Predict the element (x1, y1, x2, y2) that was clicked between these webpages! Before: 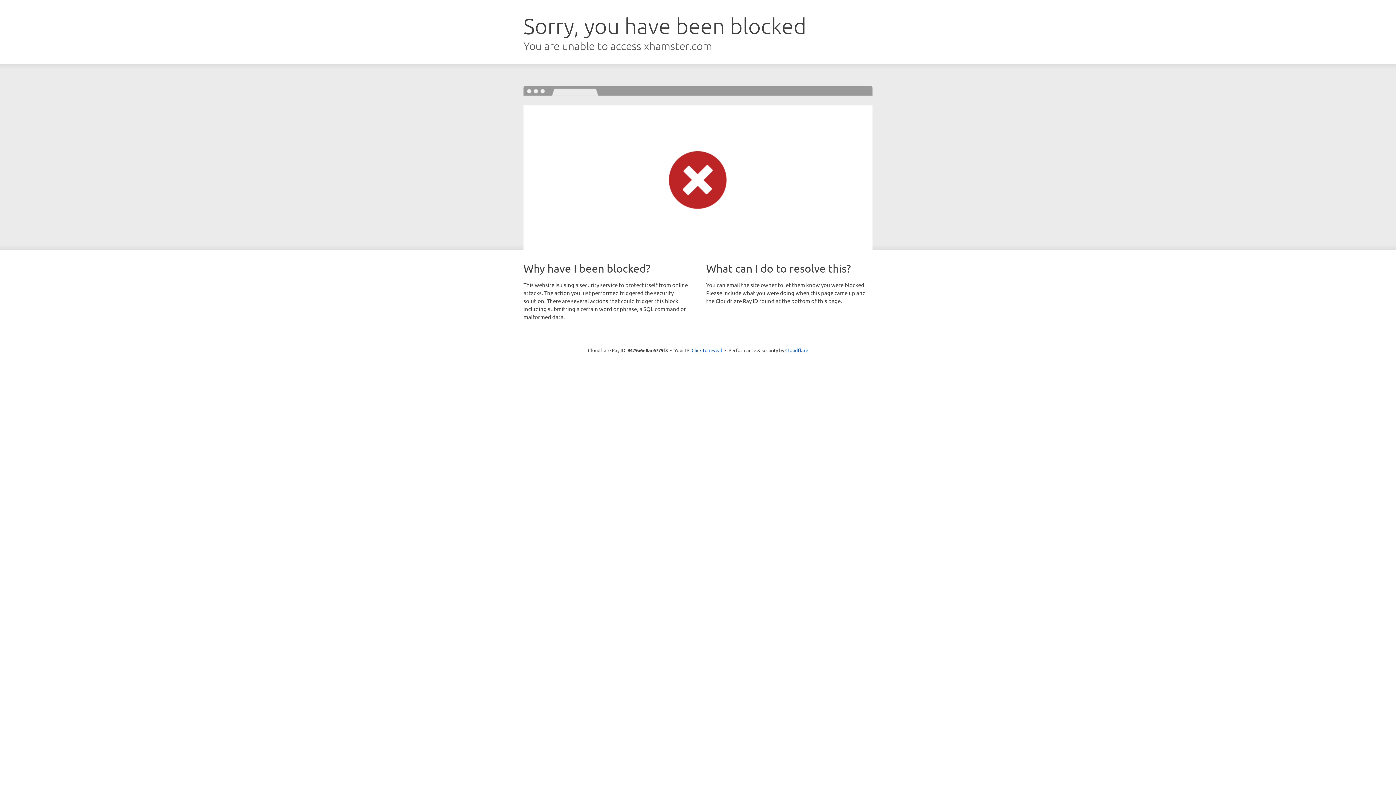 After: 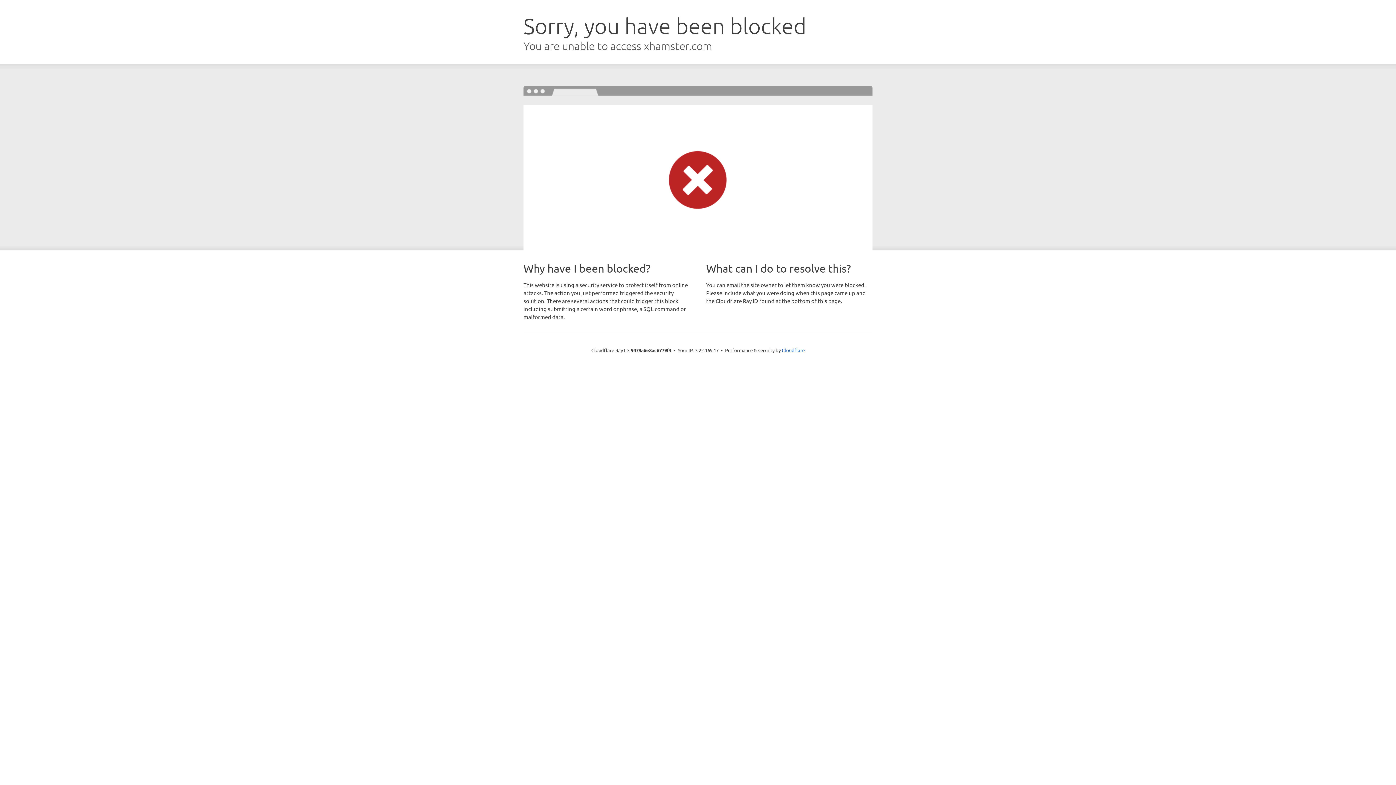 Action: label: Click to reveal bbox: (691, 346, 722, 353)